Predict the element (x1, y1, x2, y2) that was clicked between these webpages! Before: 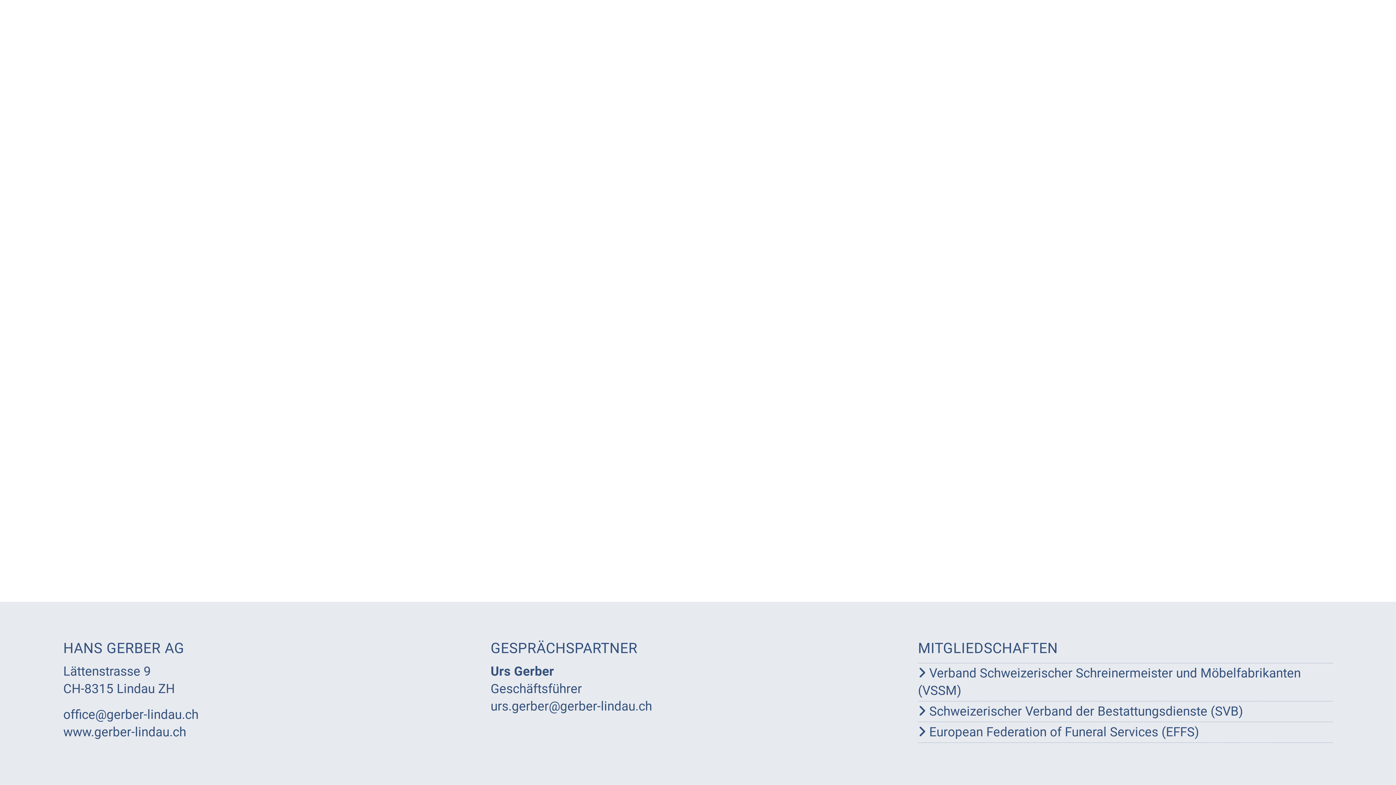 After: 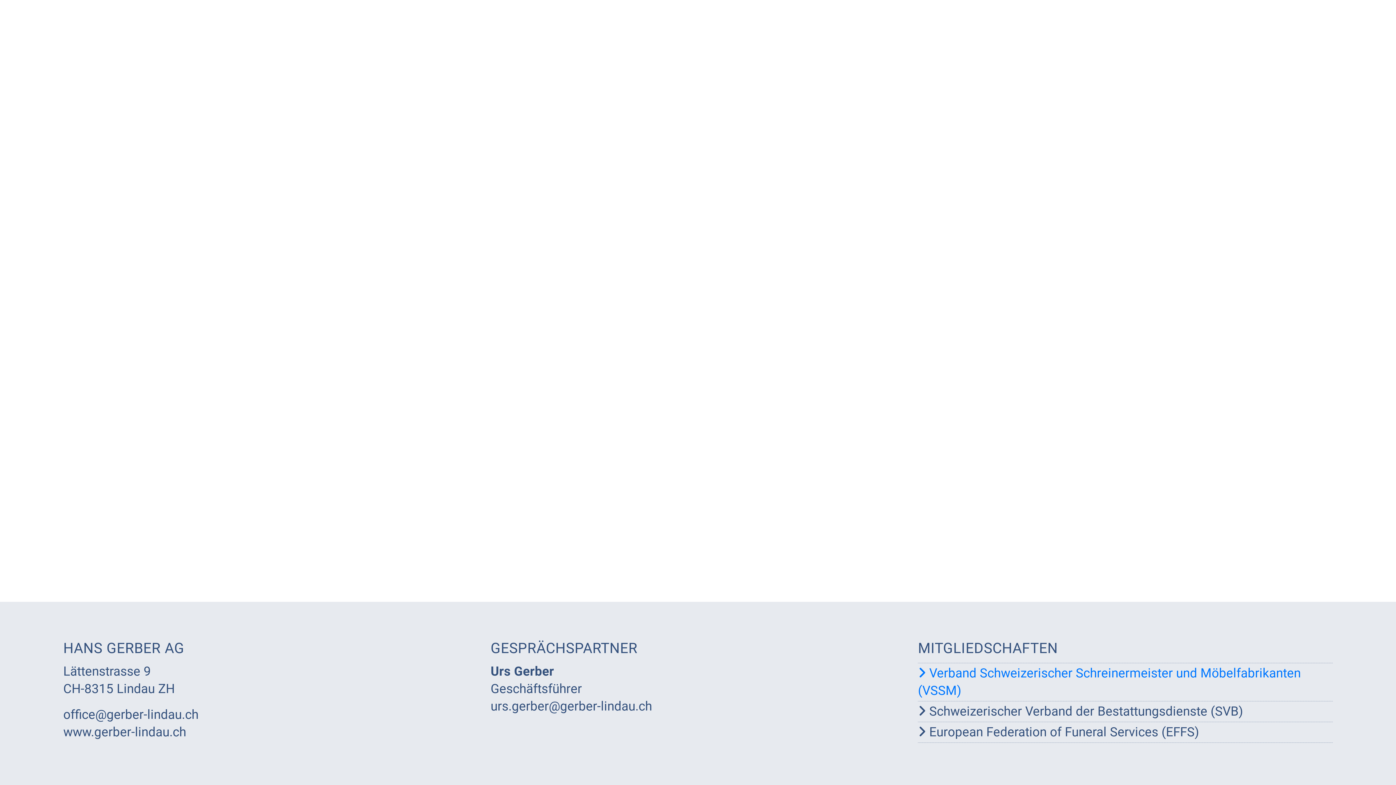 Action: bbox: (918, 663, 1333, 701) label: Verband Schweizerischer Schreinermeister und Möbelfabrikanten (VSSM) 